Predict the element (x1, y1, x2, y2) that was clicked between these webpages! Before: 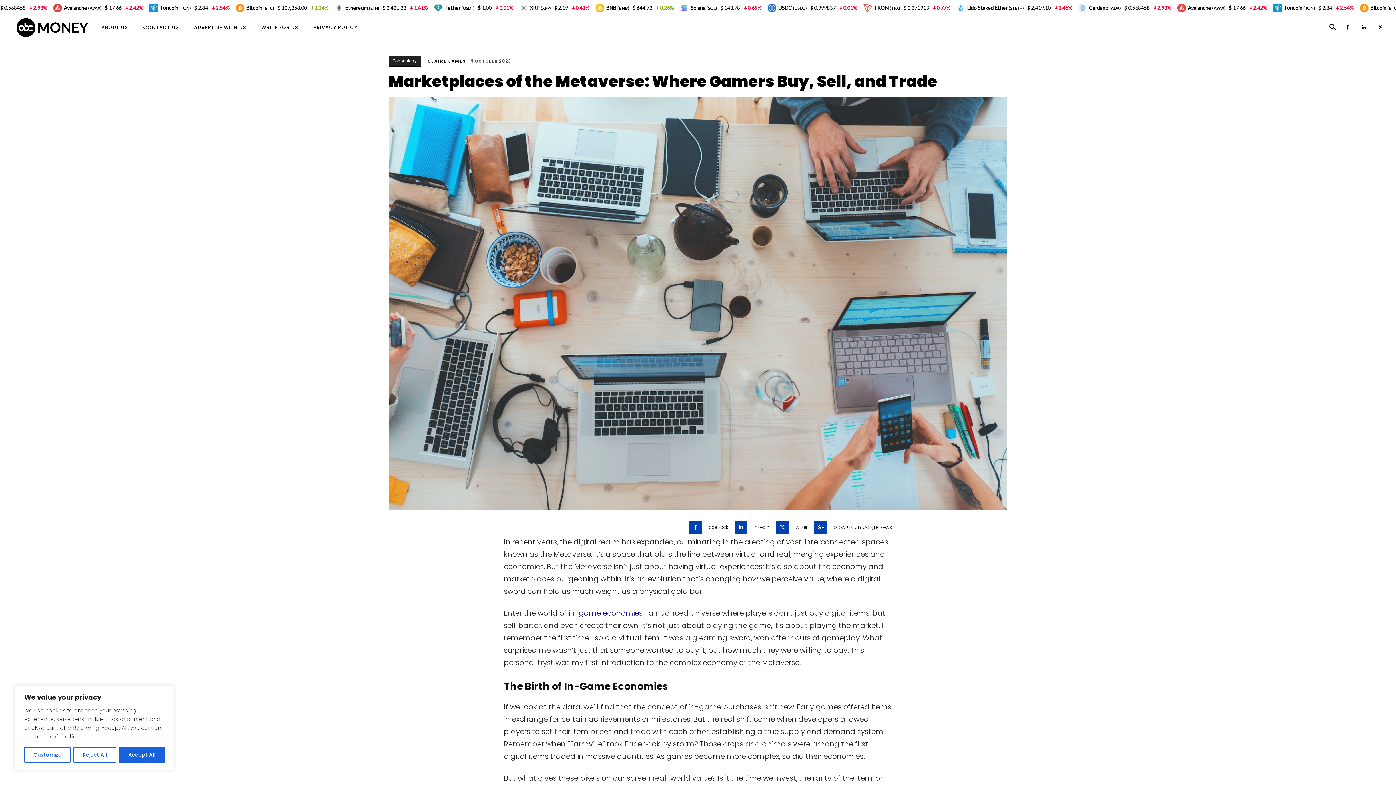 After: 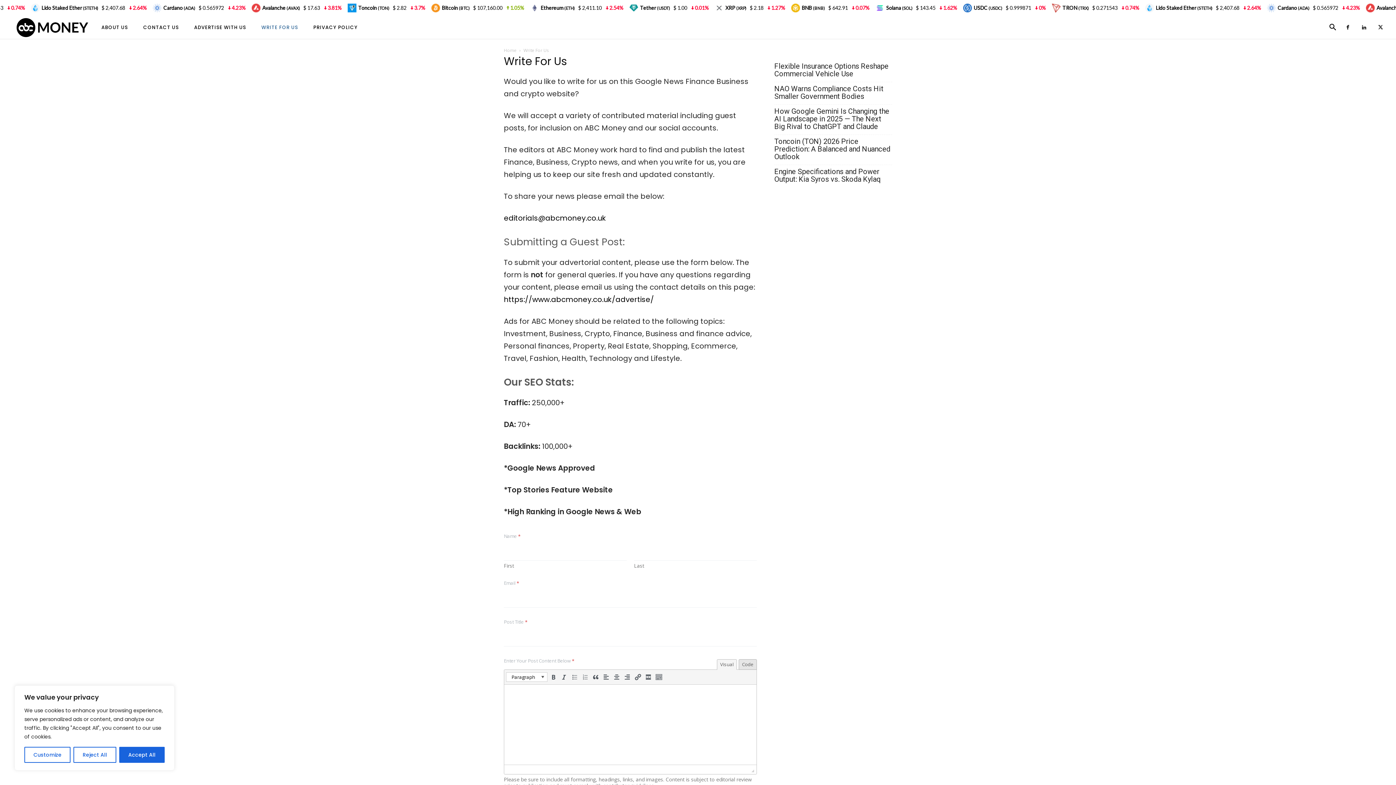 Action: bbox: (256, 16, 303, 39) label: WRITE FOR US